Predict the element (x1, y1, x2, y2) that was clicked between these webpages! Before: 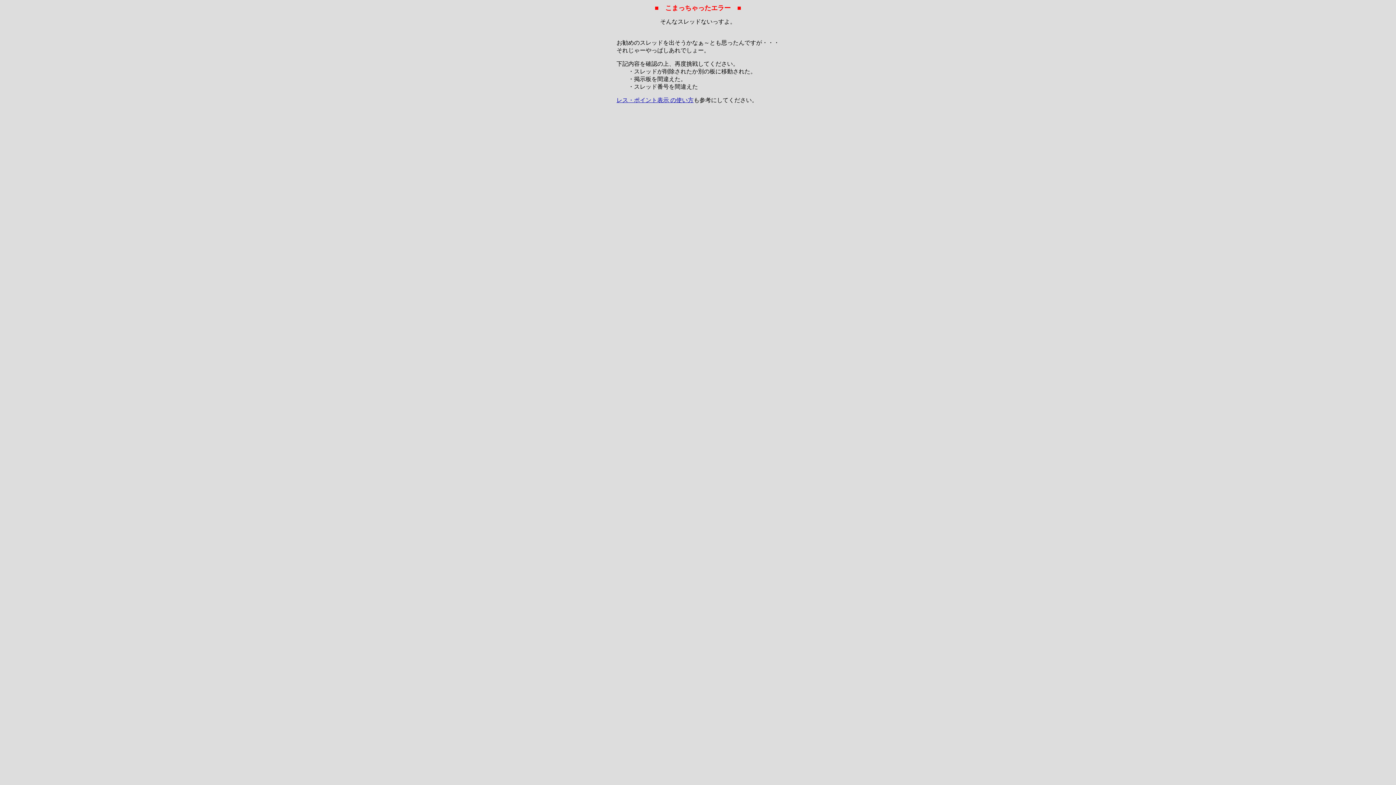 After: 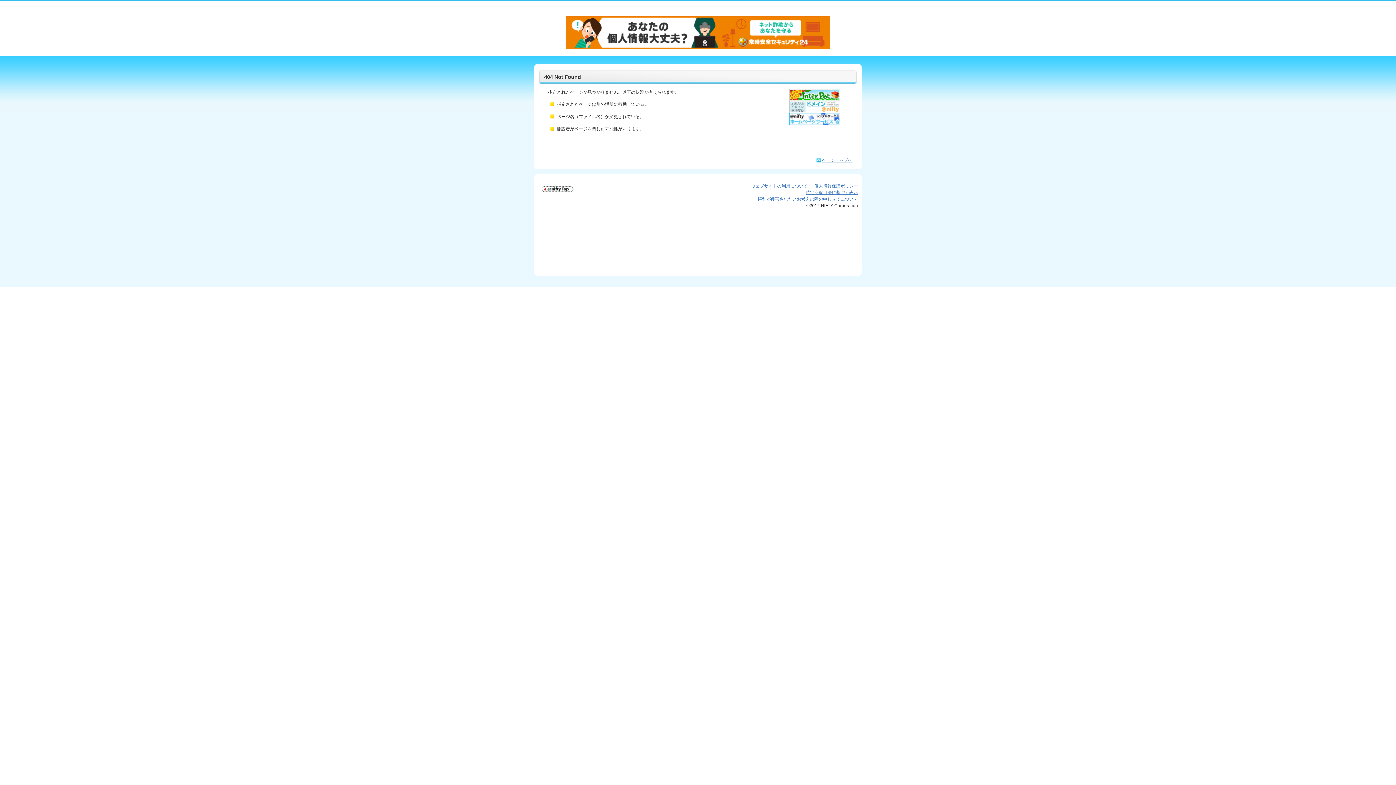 Action: label: レス・ポイント表示 の使い方 bbox: (616, 97, 693, 103)